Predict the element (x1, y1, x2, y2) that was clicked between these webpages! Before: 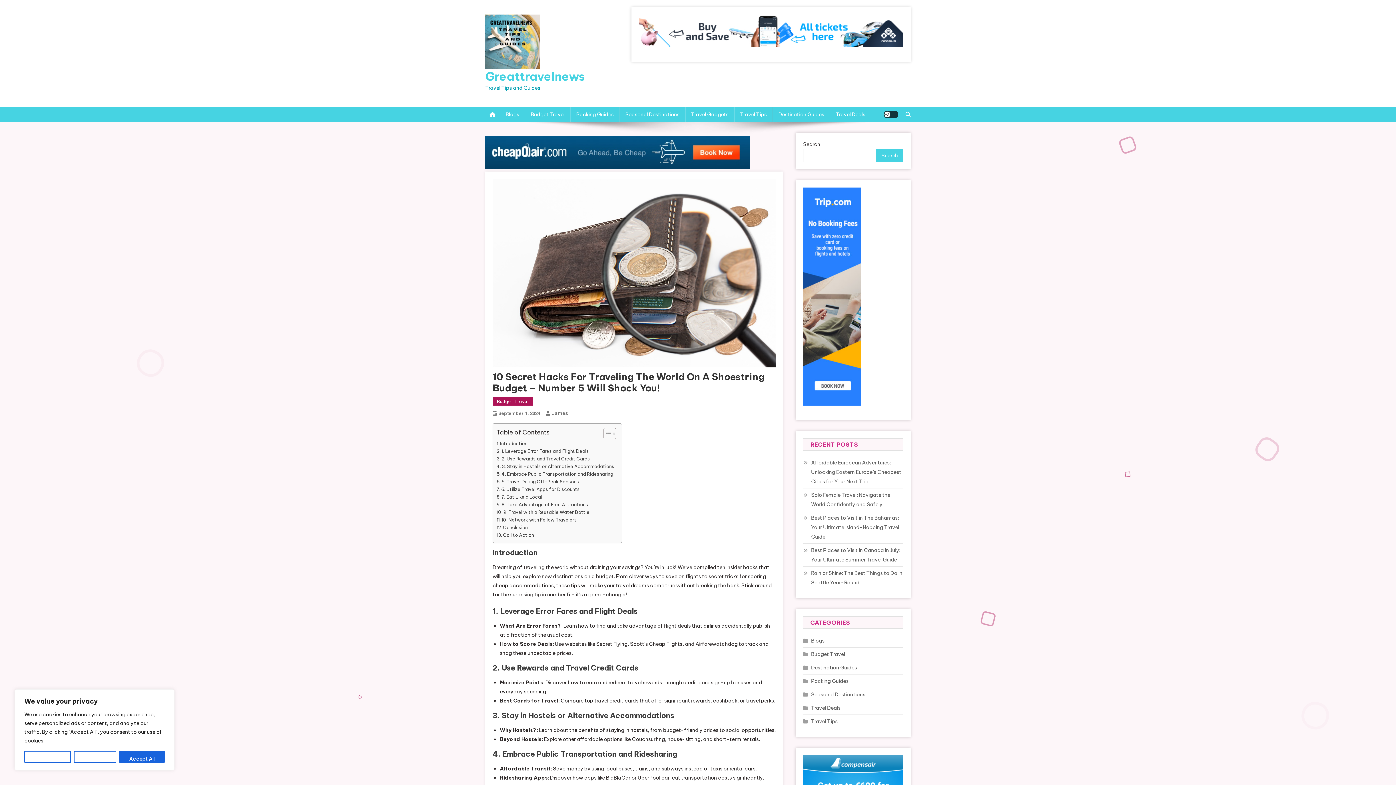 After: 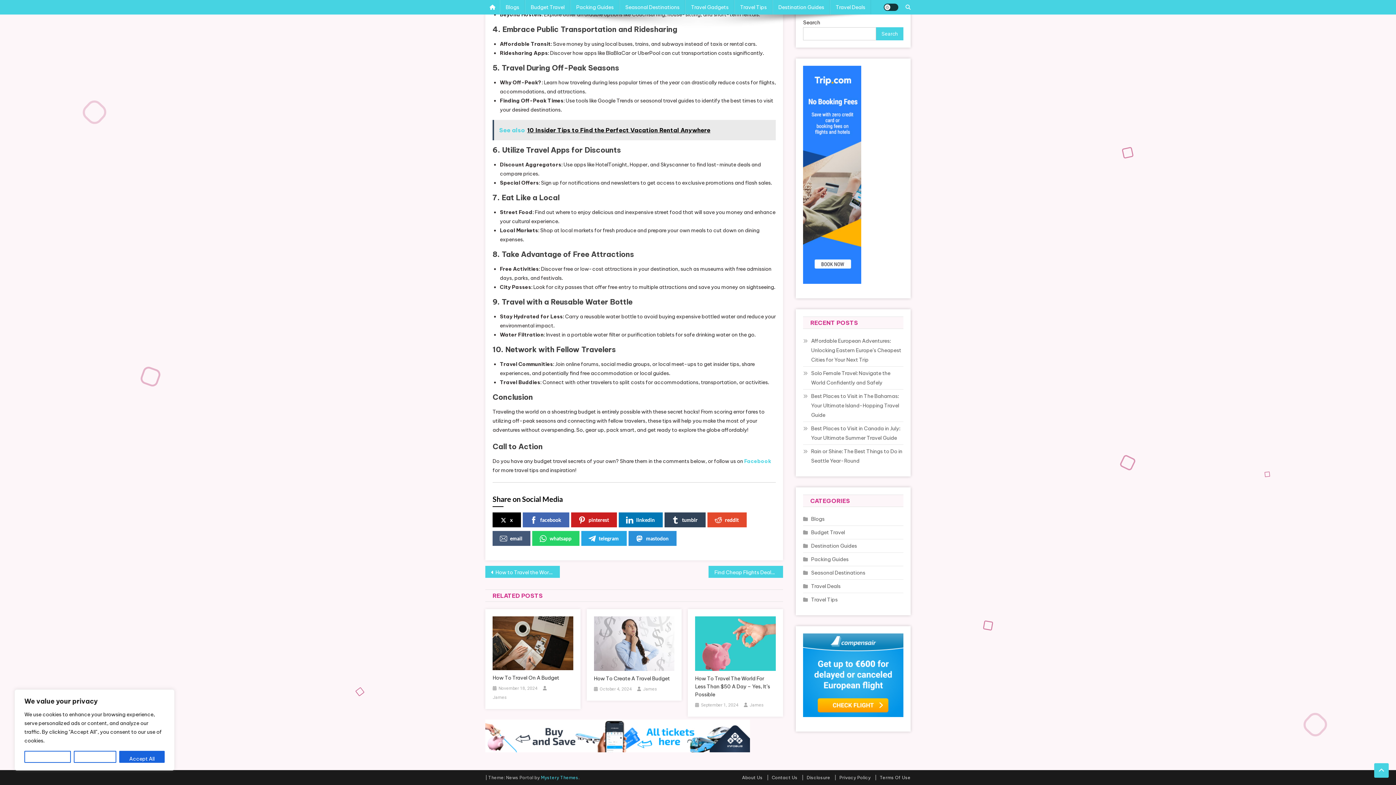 Action: bbox: (496, 524, 527, 531) label: Conclusion